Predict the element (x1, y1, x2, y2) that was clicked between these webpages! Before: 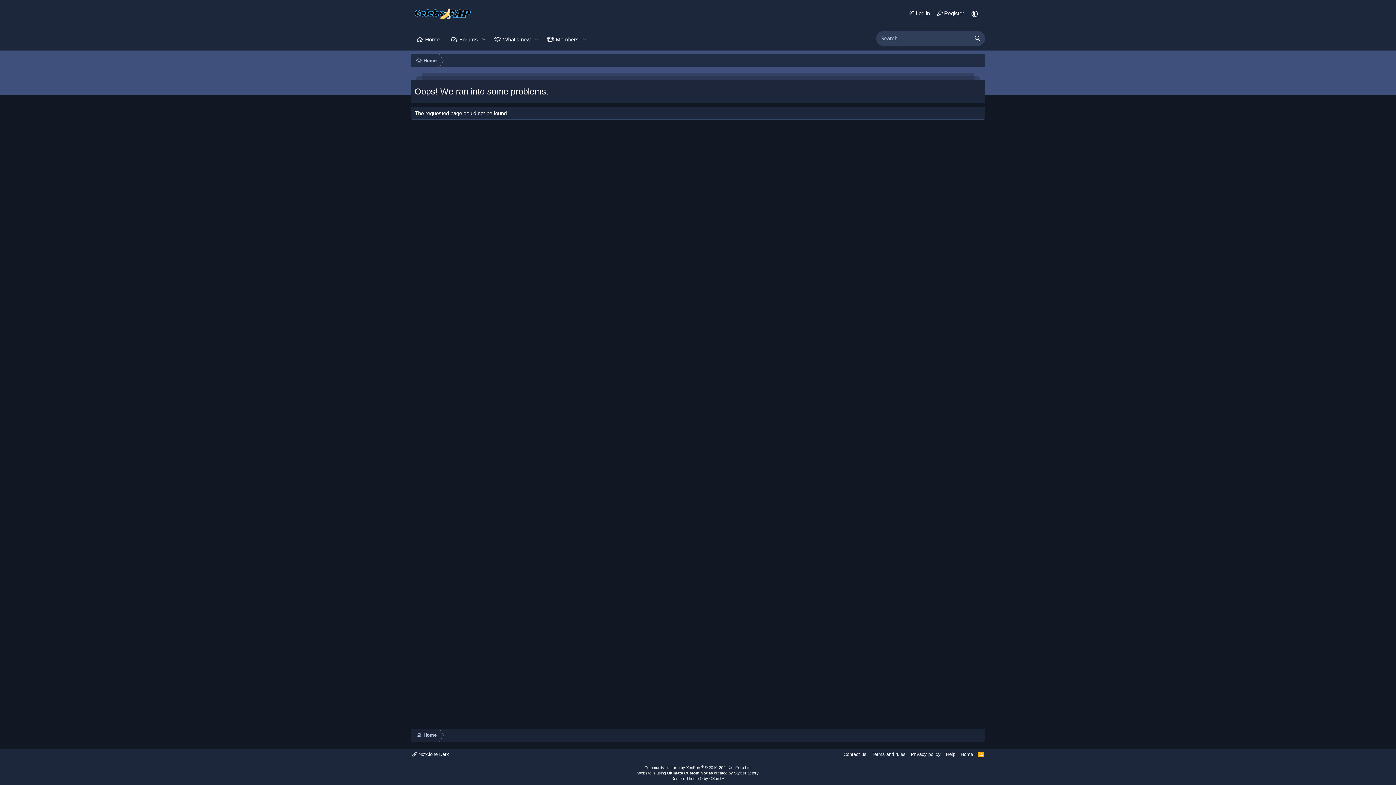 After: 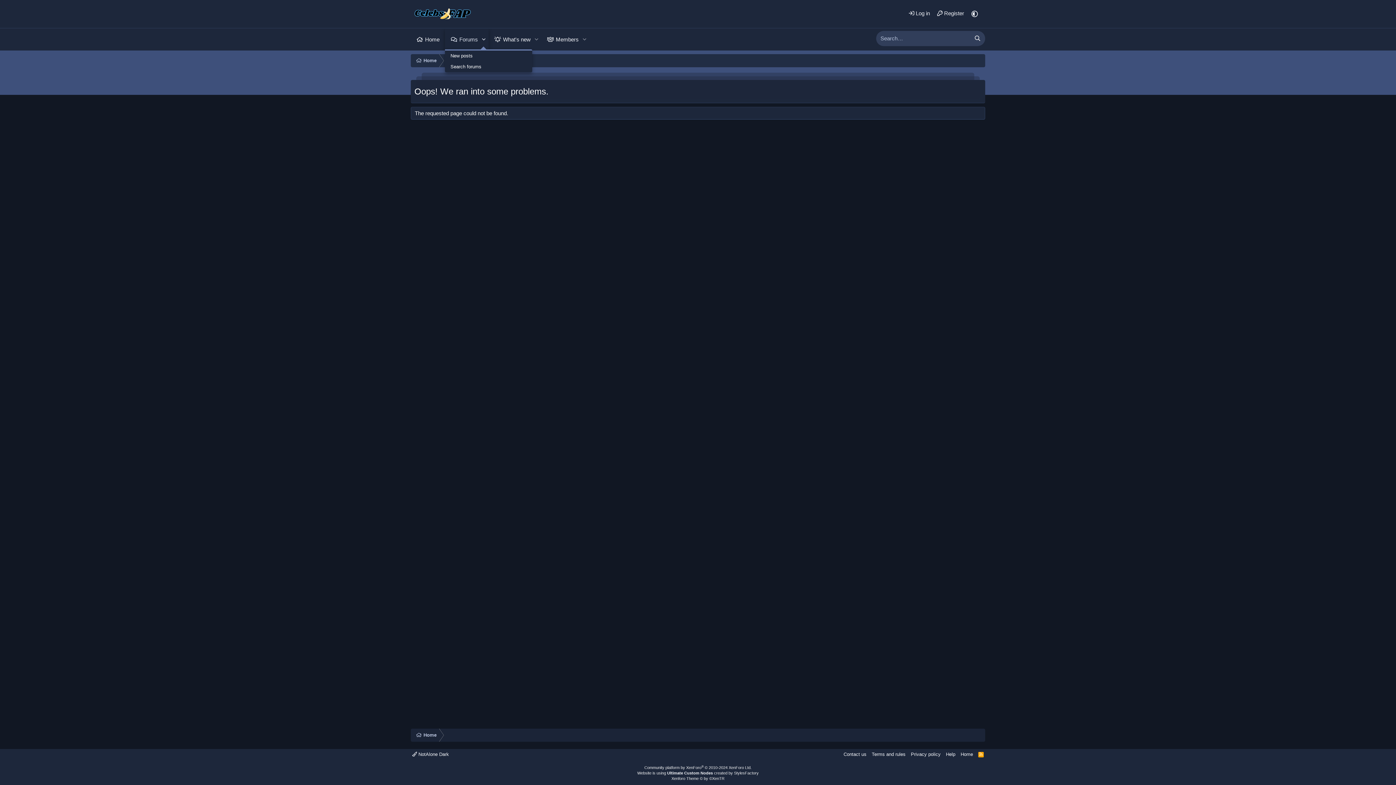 Action: label: Toggle expanded bbox: (478, 28, 488, 50)